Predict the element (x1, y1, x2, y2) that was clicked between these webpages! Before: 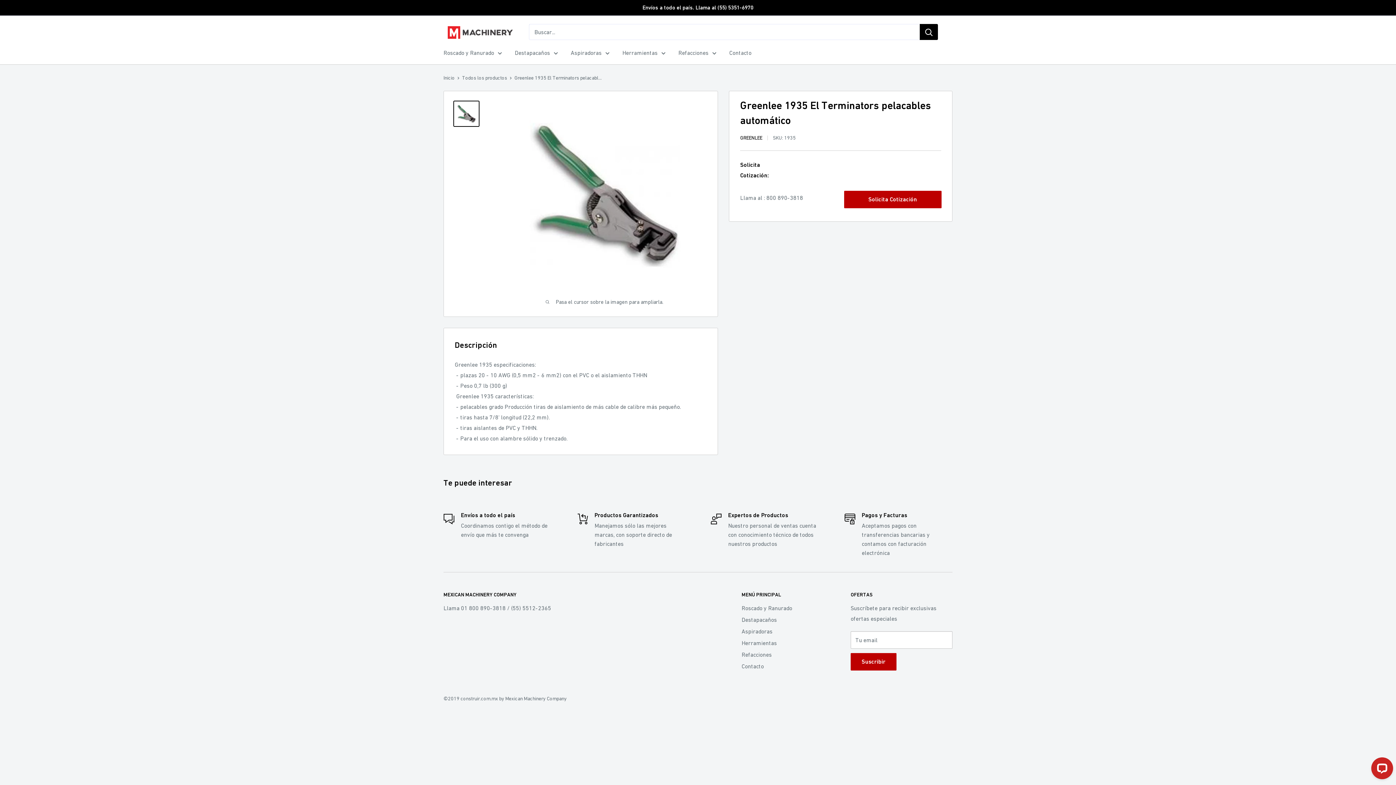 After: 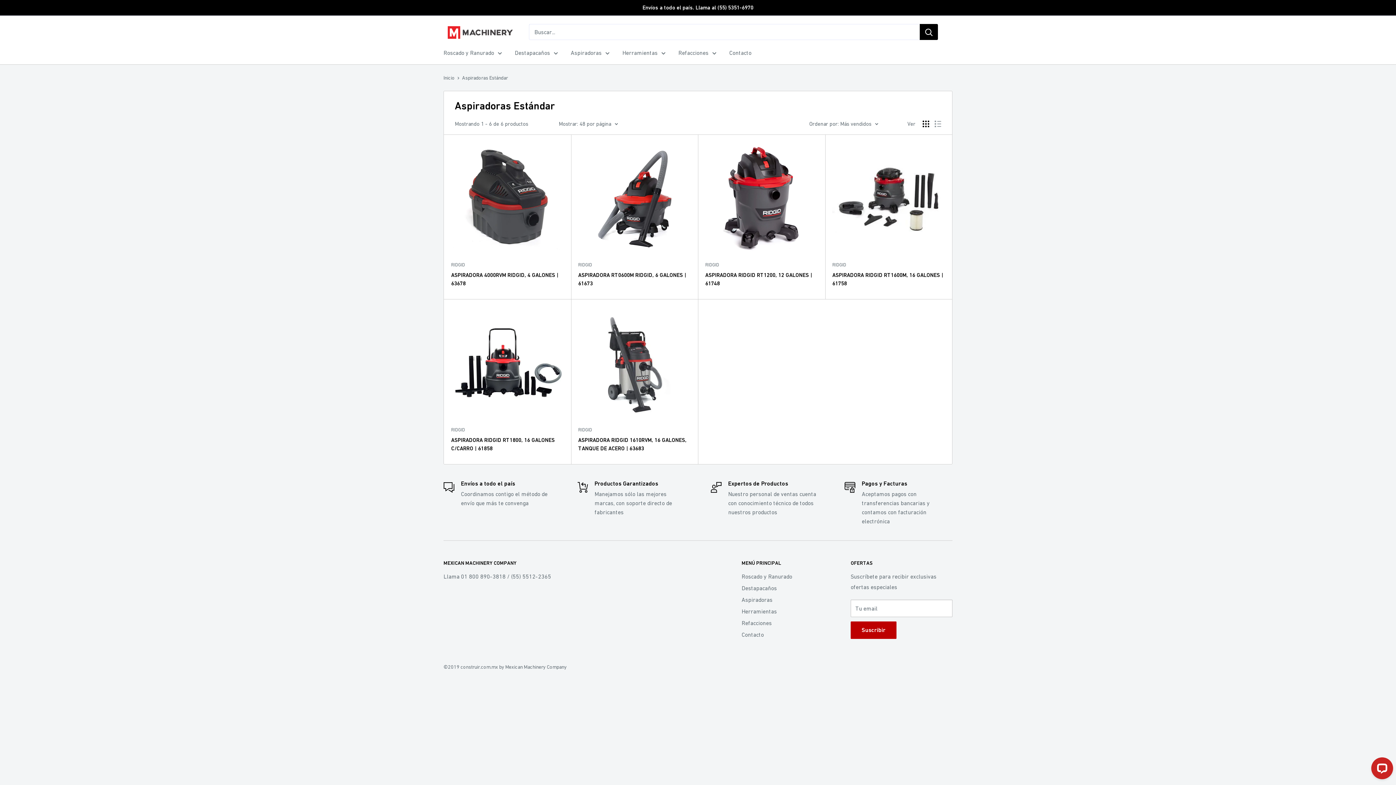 Action: bbox: (570, 47, 609, 58) label: Aspiradoras